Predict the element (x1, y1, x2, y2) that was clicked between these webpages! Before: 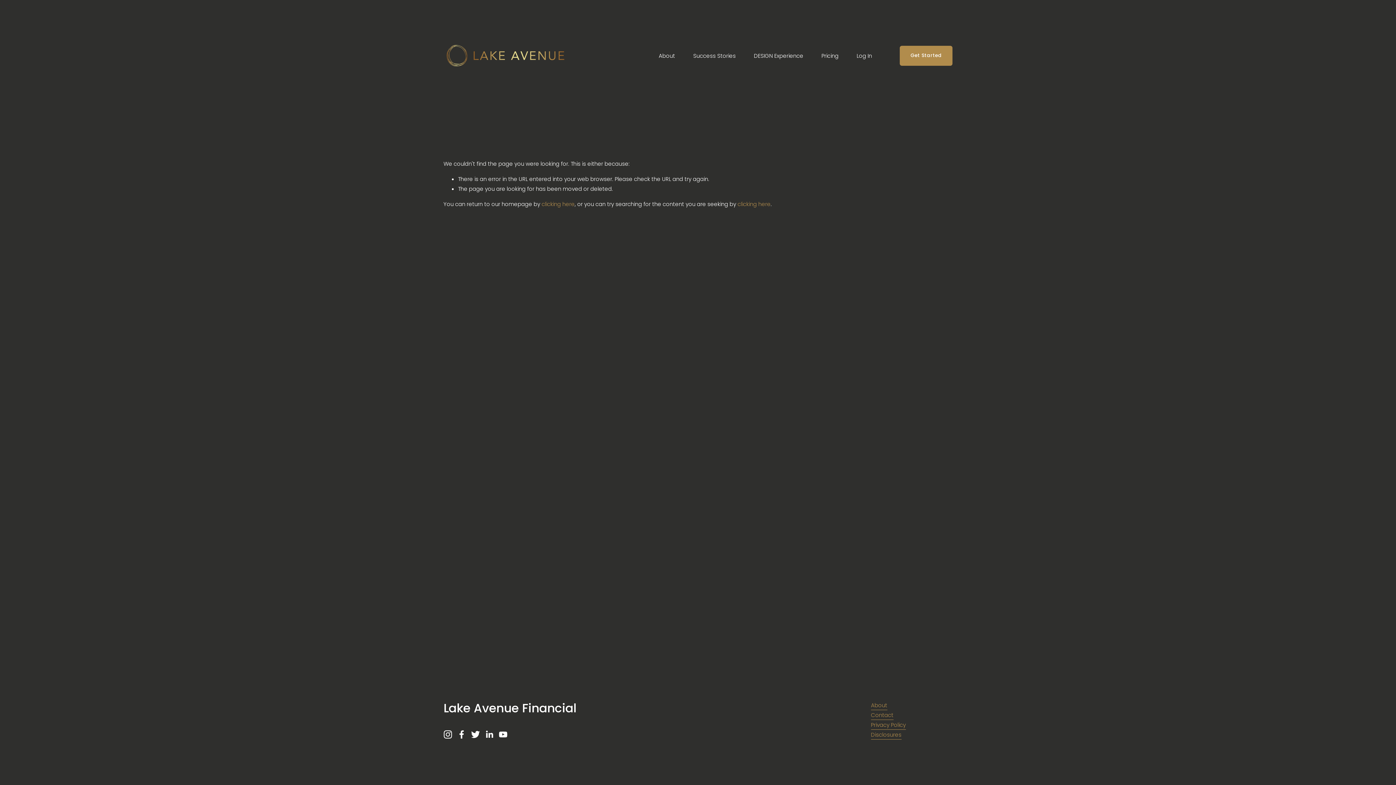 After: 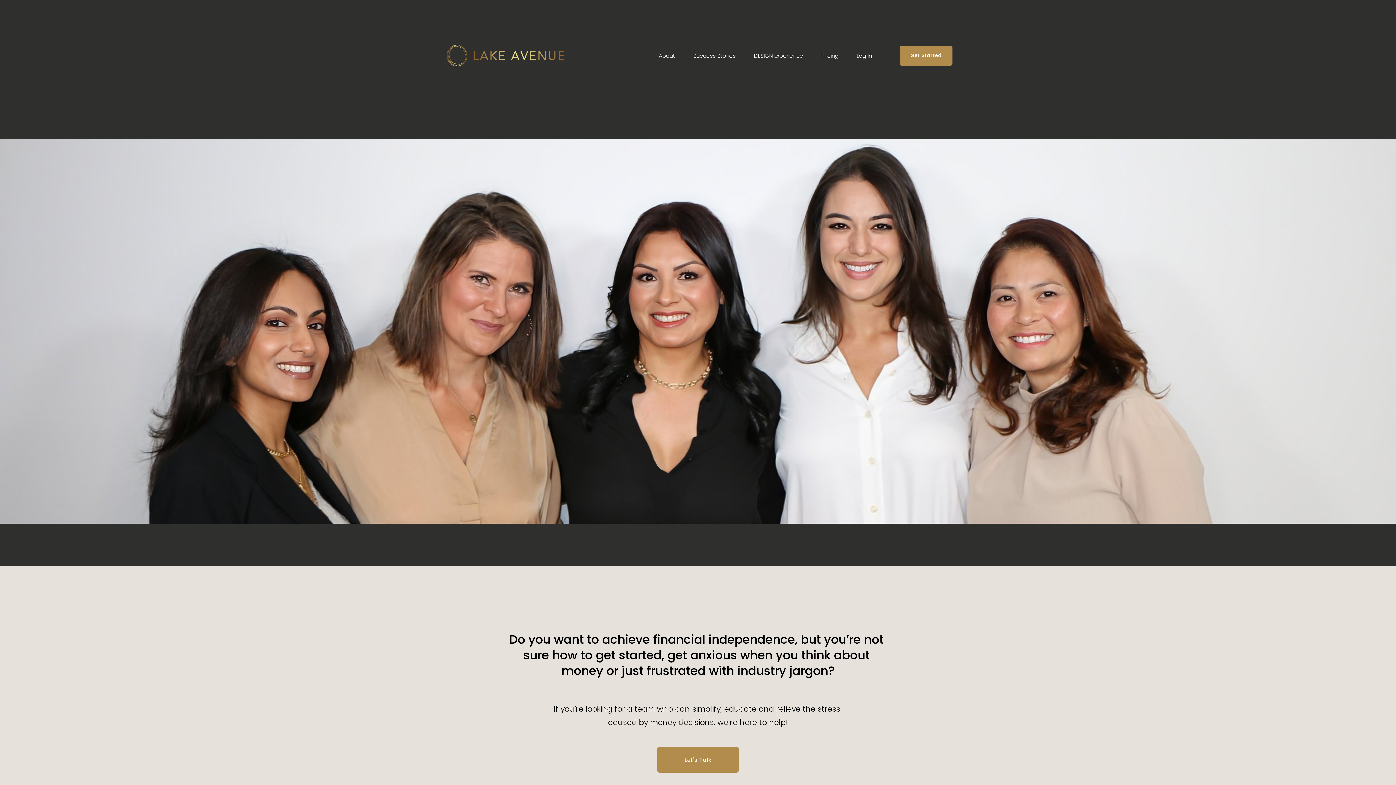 Action: label: clicking here bbox: (541, 200, 574, 207)